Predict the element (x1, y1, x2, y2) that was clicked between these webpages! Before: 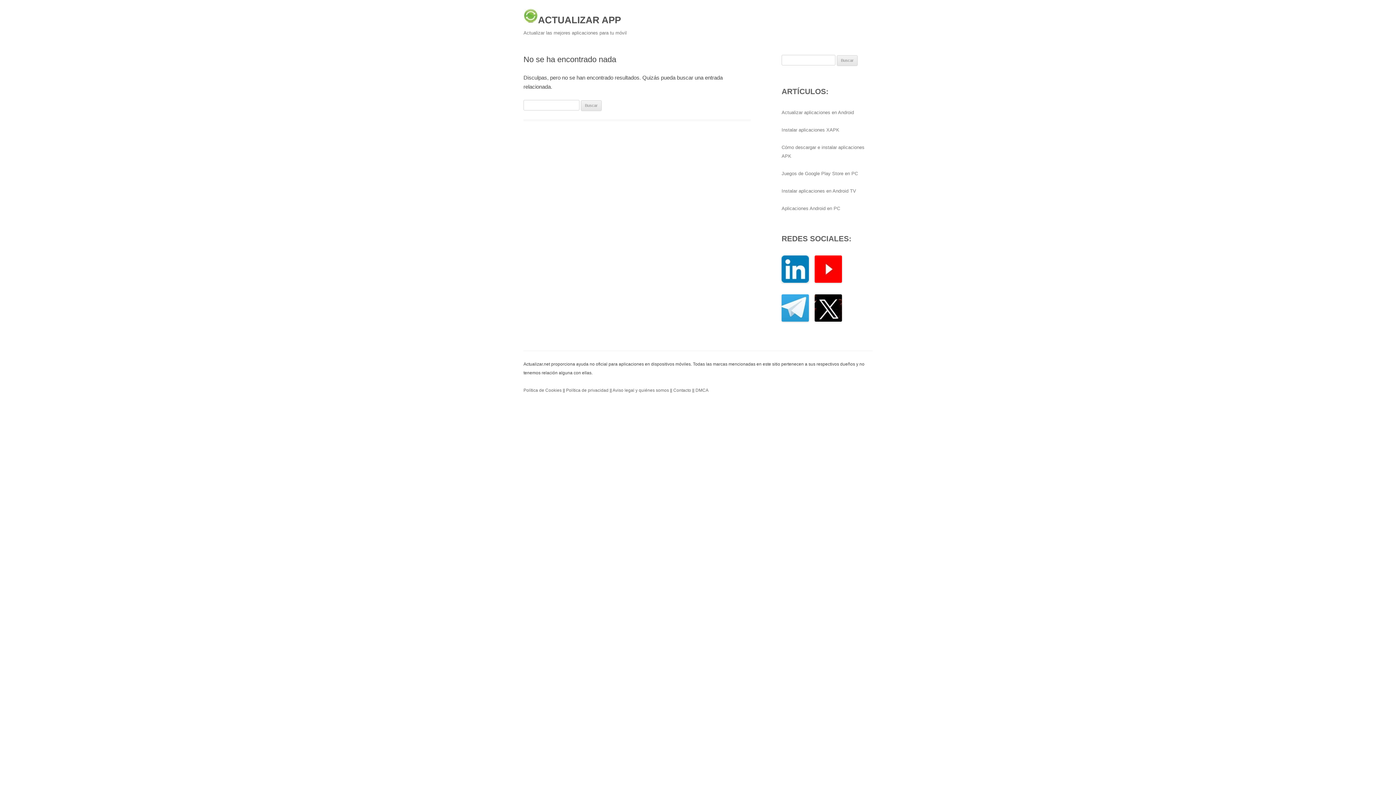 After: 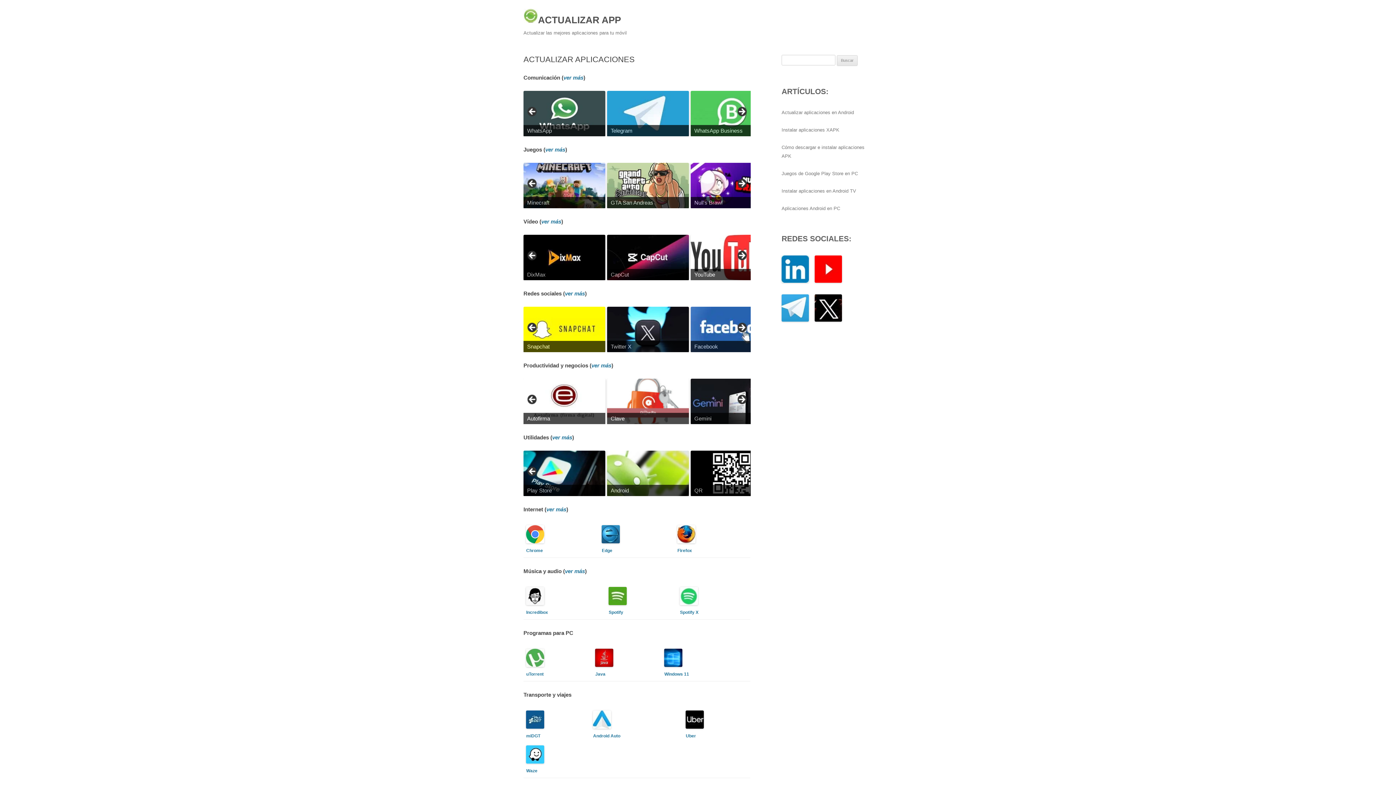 Action: label: ACTUALIZAR APP bbox: (523, 8, 621, 28)